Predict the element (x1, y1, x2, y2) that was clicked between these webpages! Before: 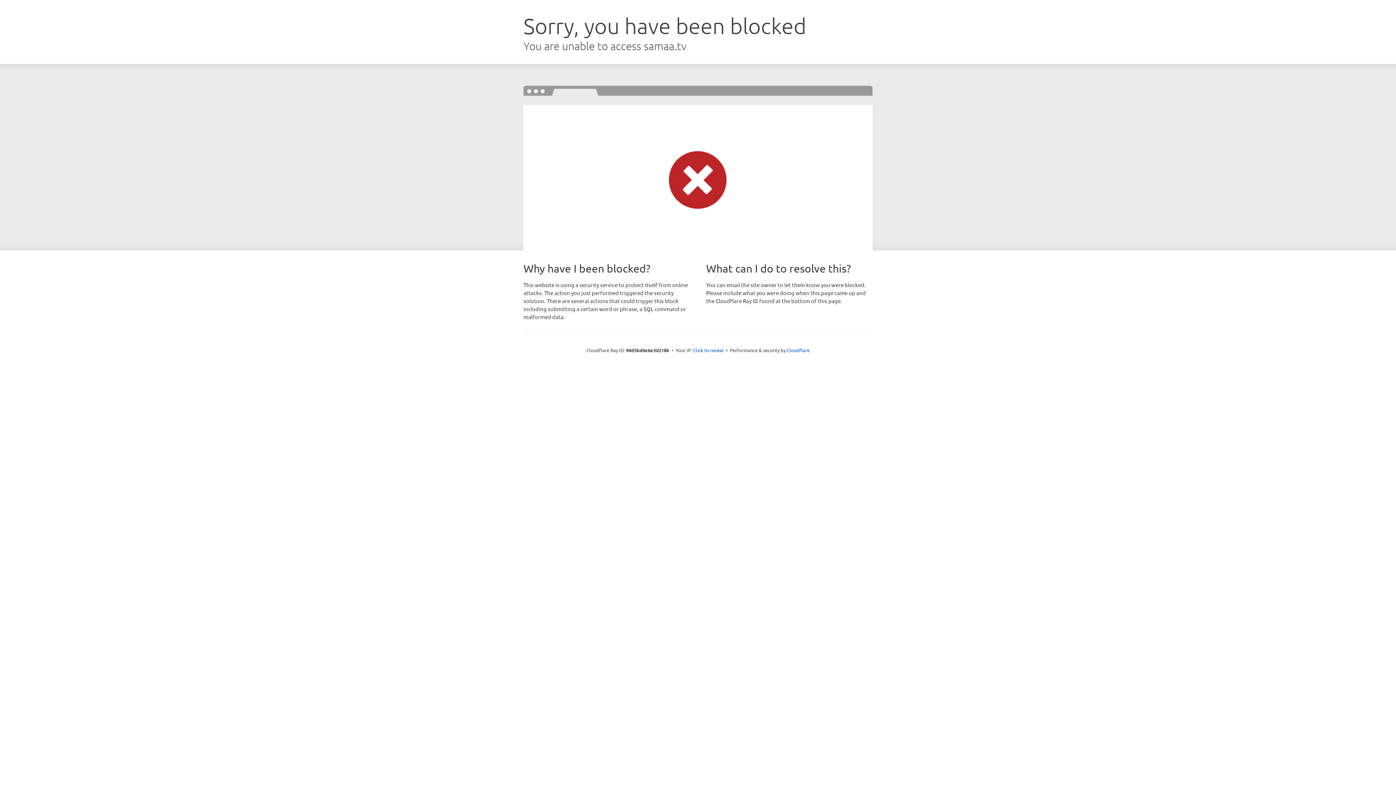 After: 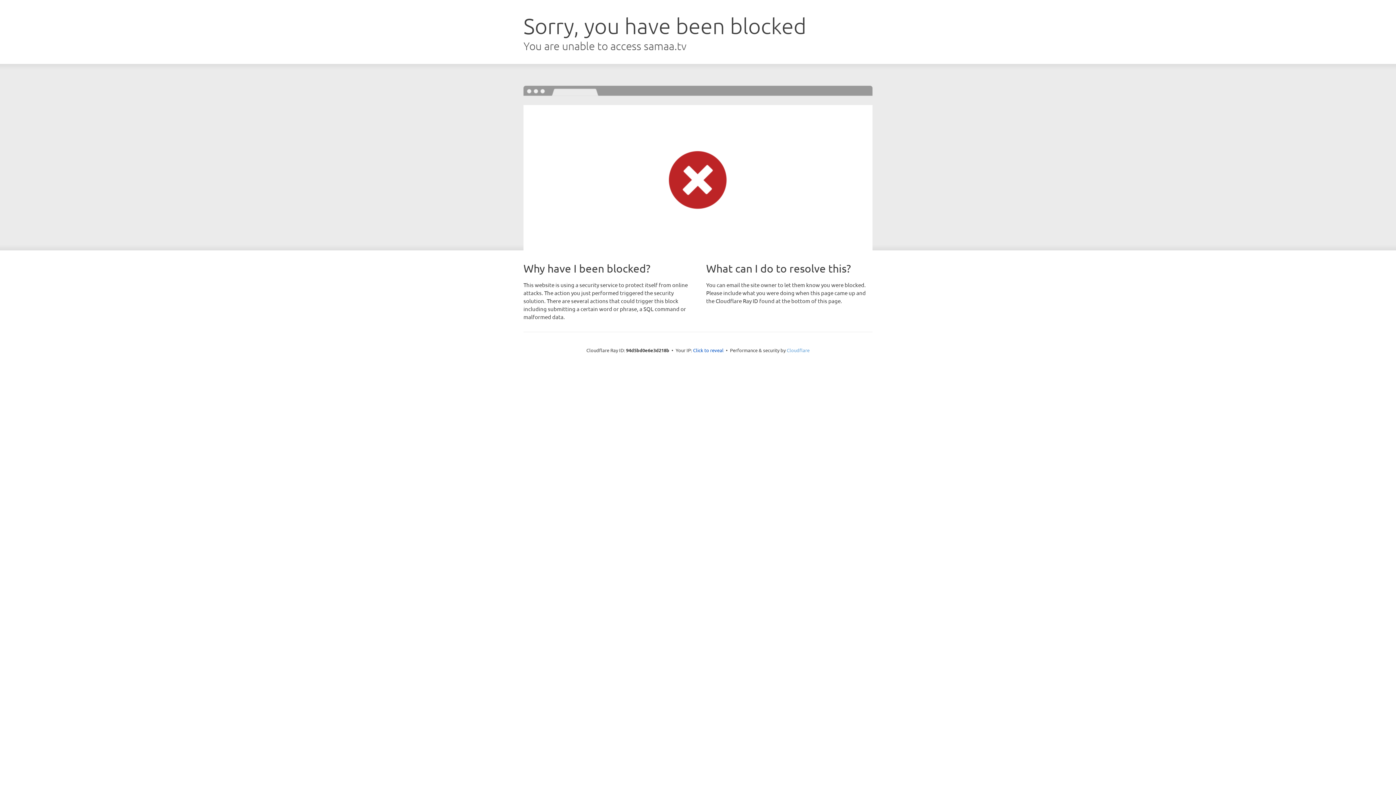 Action: bbox: (786, 347, 809, 353) label: Cloudflare